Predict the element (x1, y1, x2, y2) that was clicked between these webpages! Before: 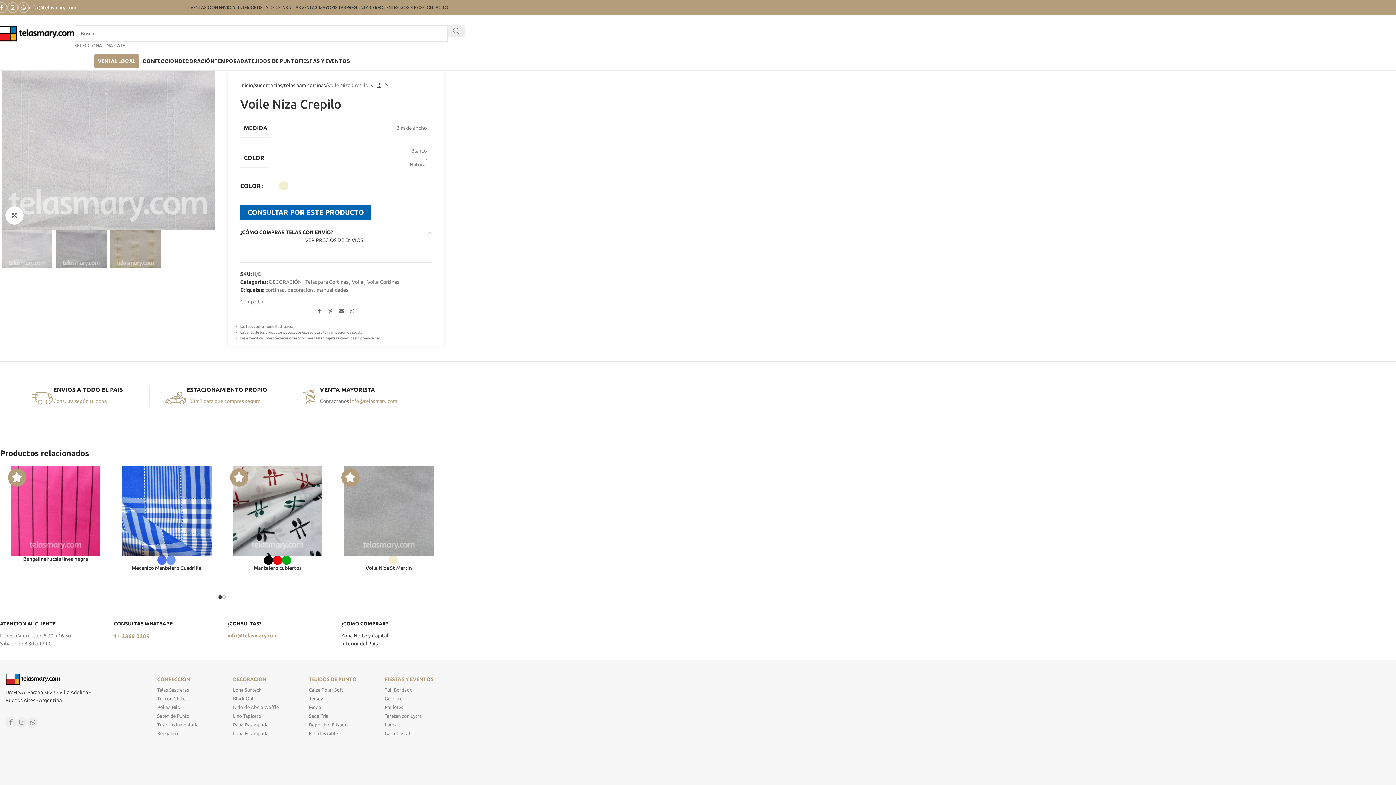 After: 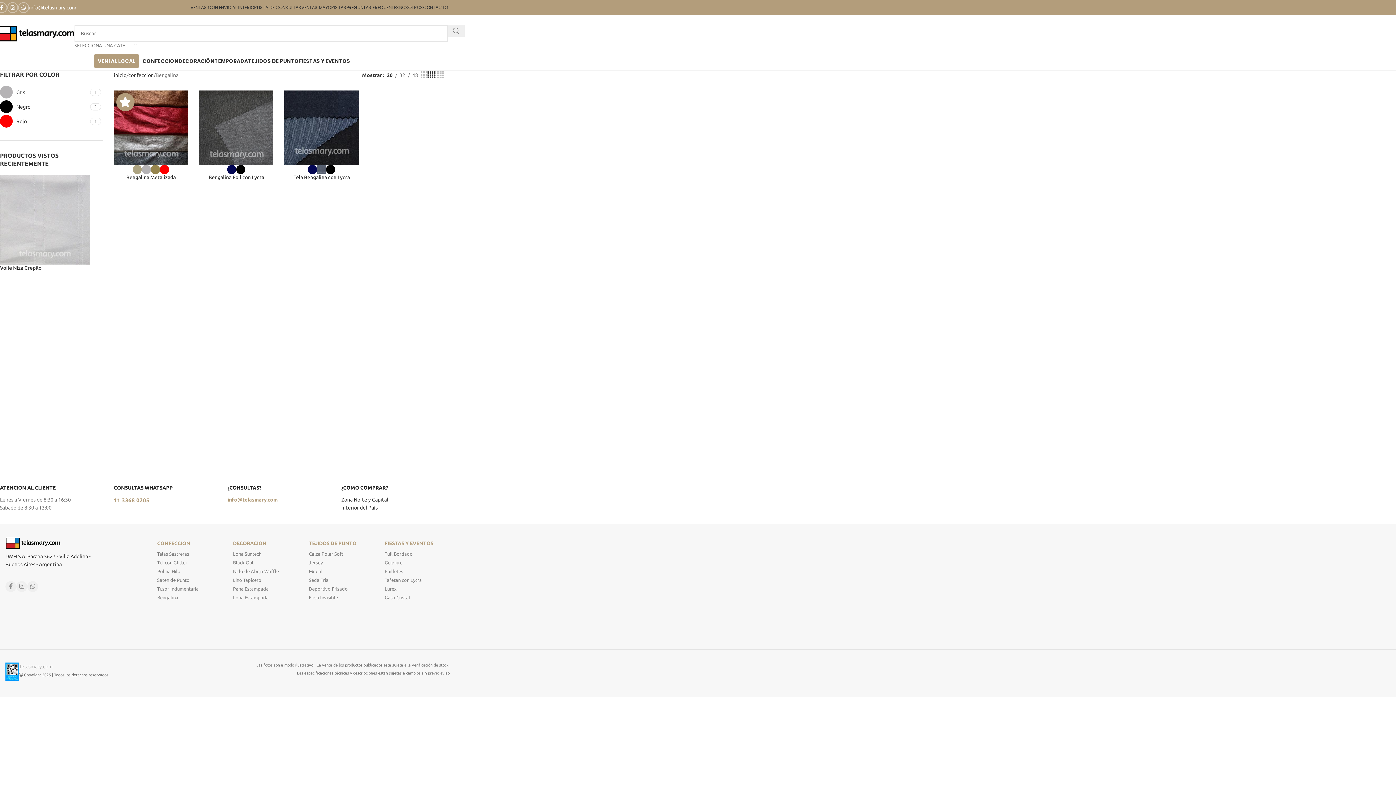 Action: label: Bengalina bbox: (157, 729, 222, 738)